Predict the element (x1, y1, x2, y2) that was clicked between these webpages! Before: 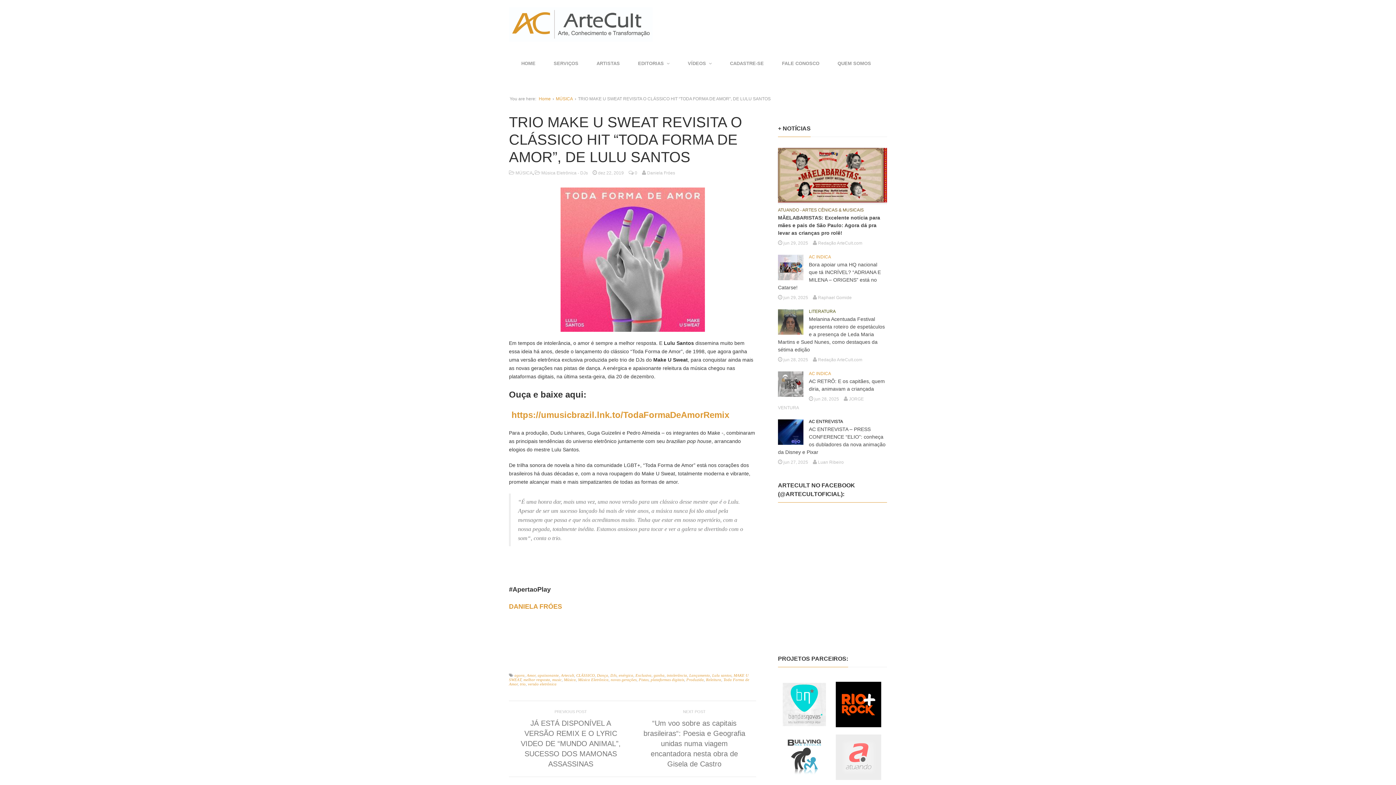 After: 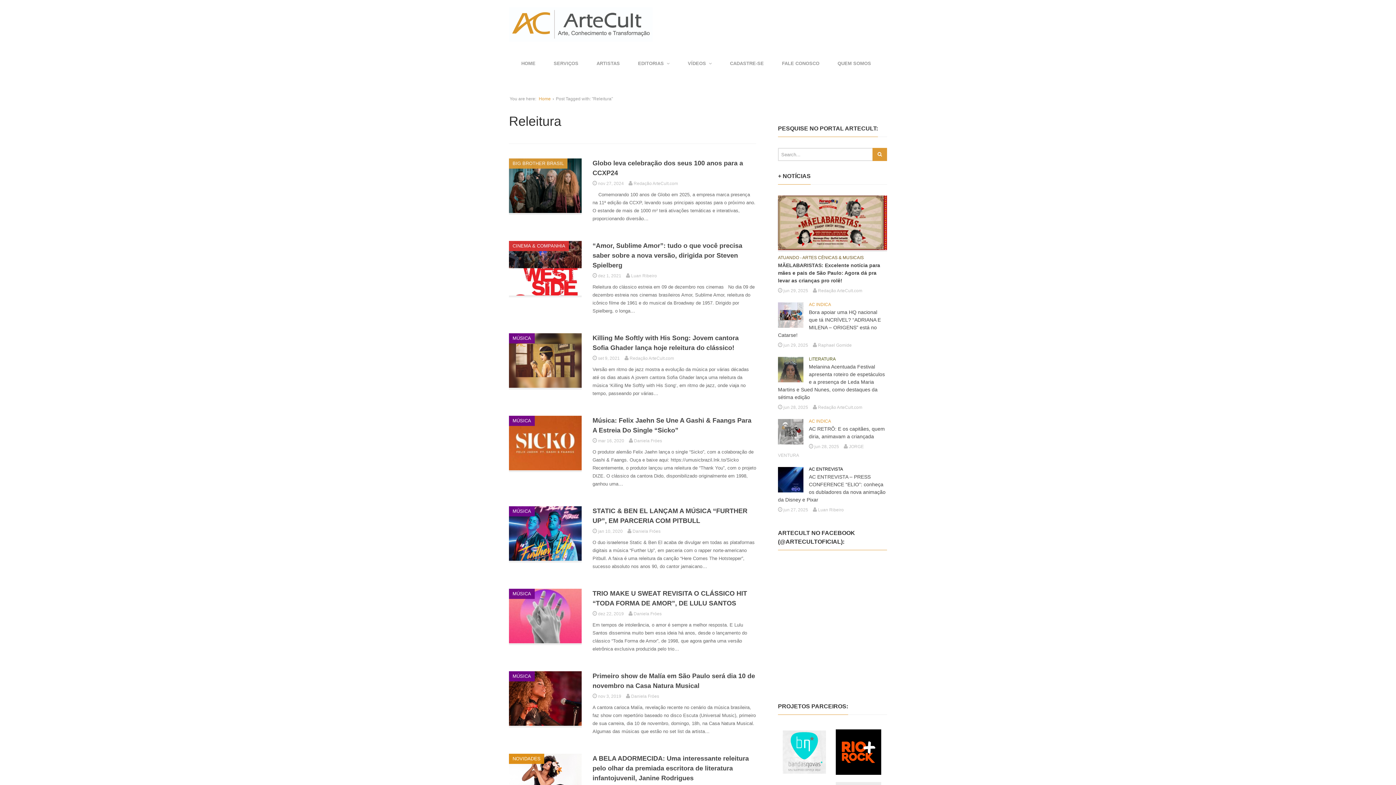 Action: label: Releitura bbox: (706, 677, 721, 682)